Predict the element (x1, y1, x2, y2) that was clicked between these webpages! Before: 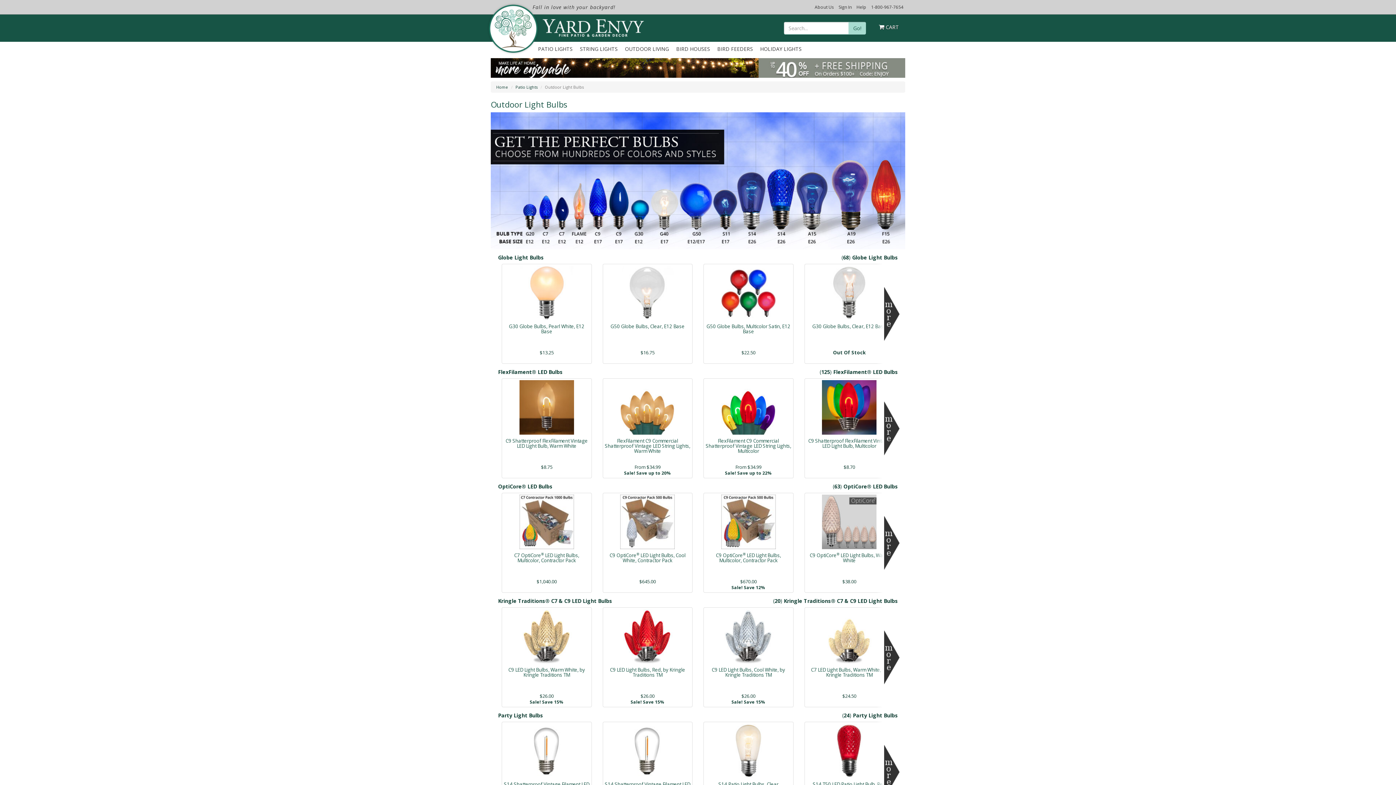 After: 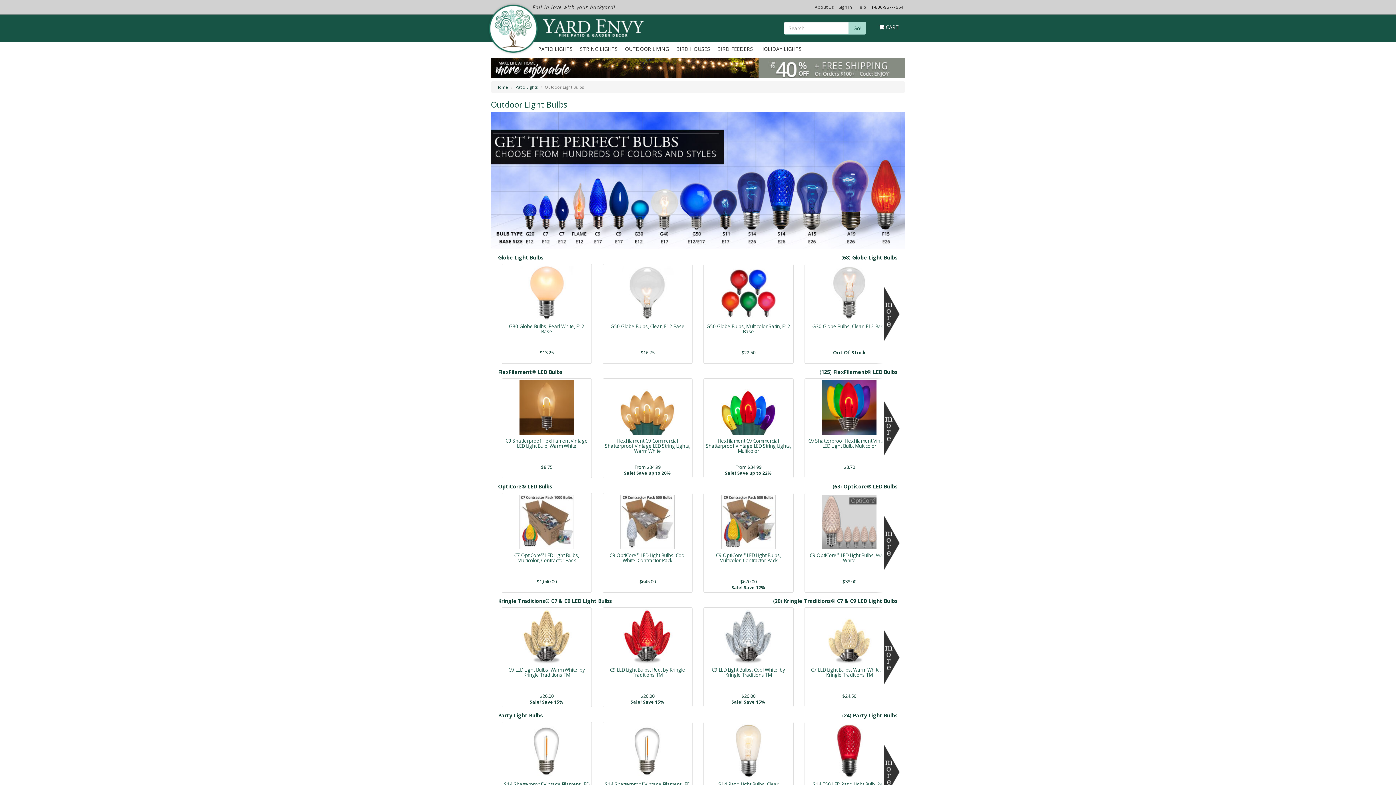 Action: label: 1-800-967-7654 bbox: (871, 4, 903, 10)